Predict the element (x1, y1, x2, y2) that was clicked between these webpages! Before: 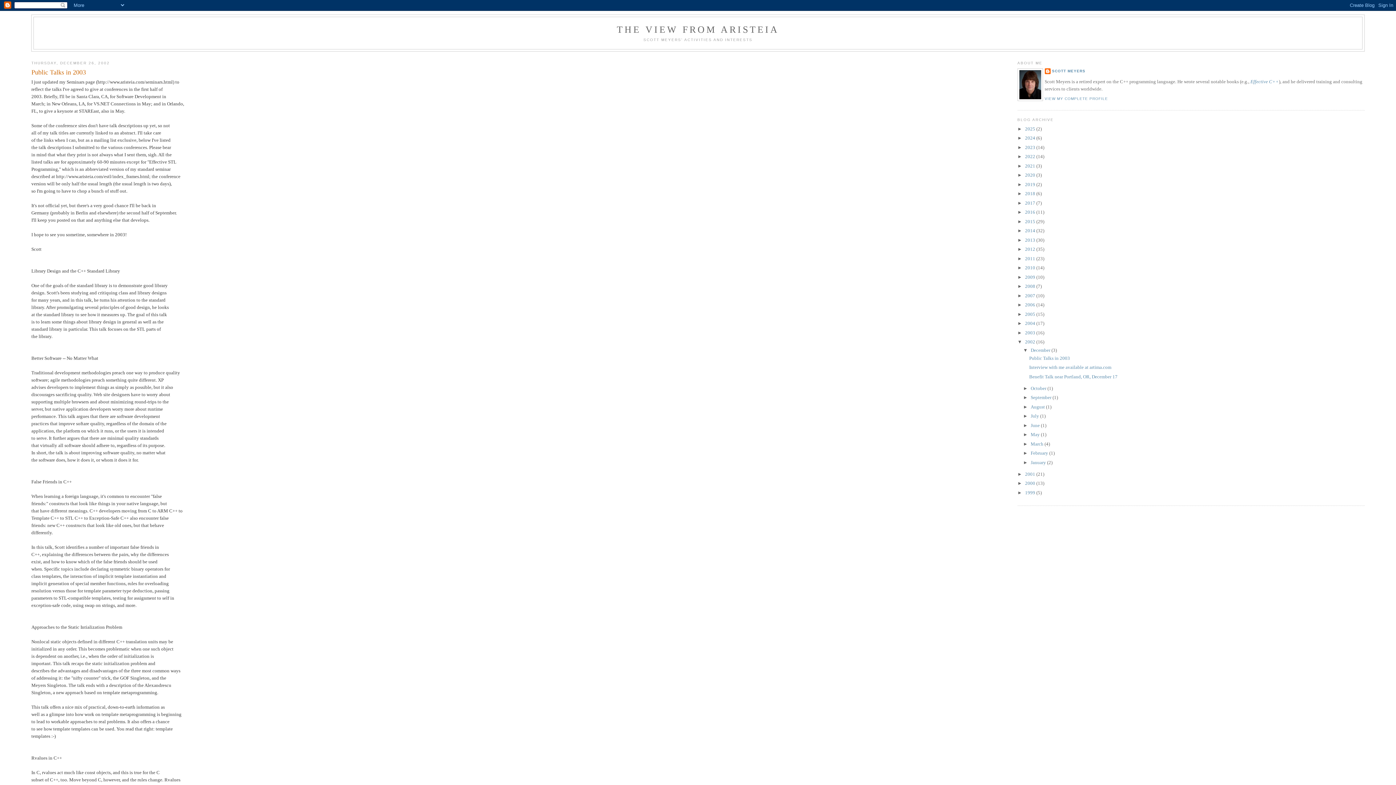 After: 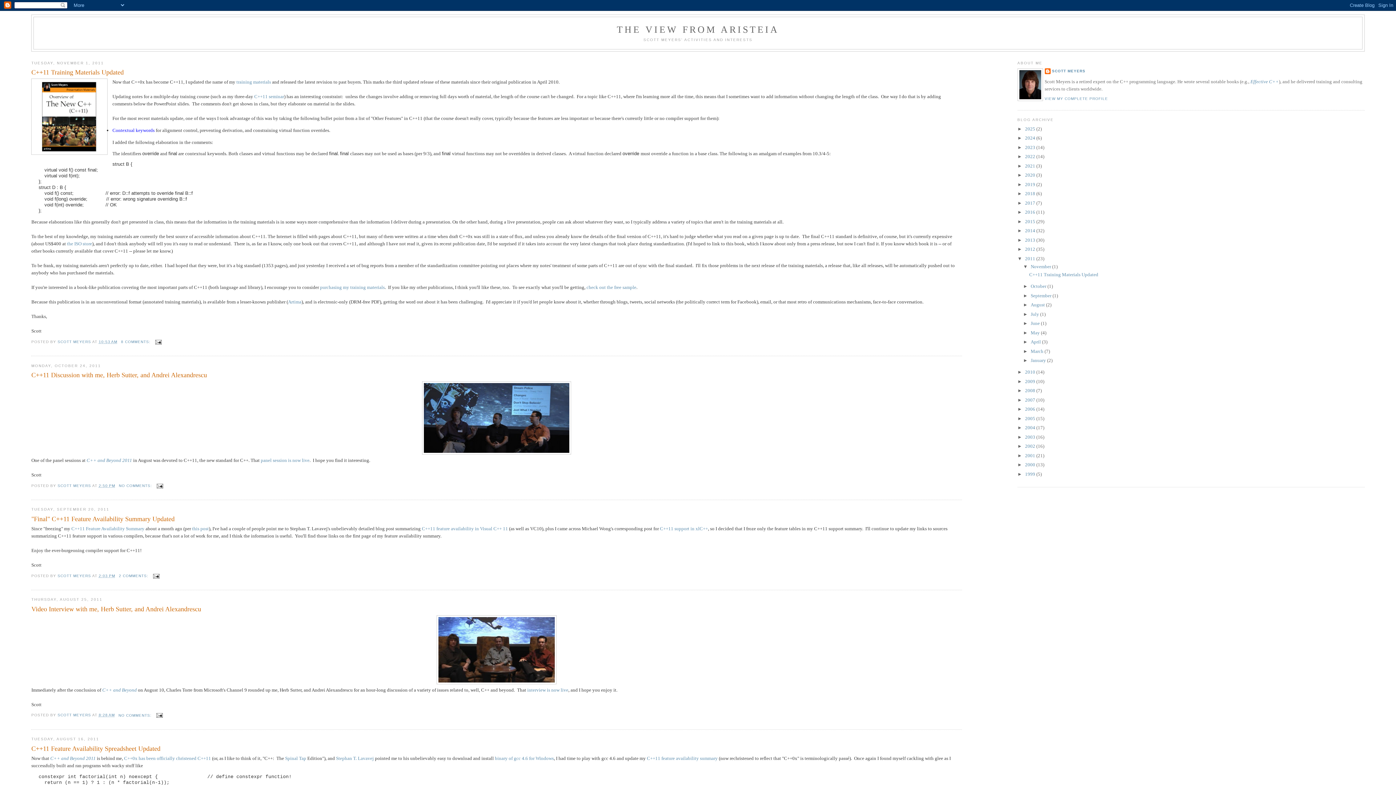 Action: bbox: (1025, 255, 1036, 261) label: 2011 